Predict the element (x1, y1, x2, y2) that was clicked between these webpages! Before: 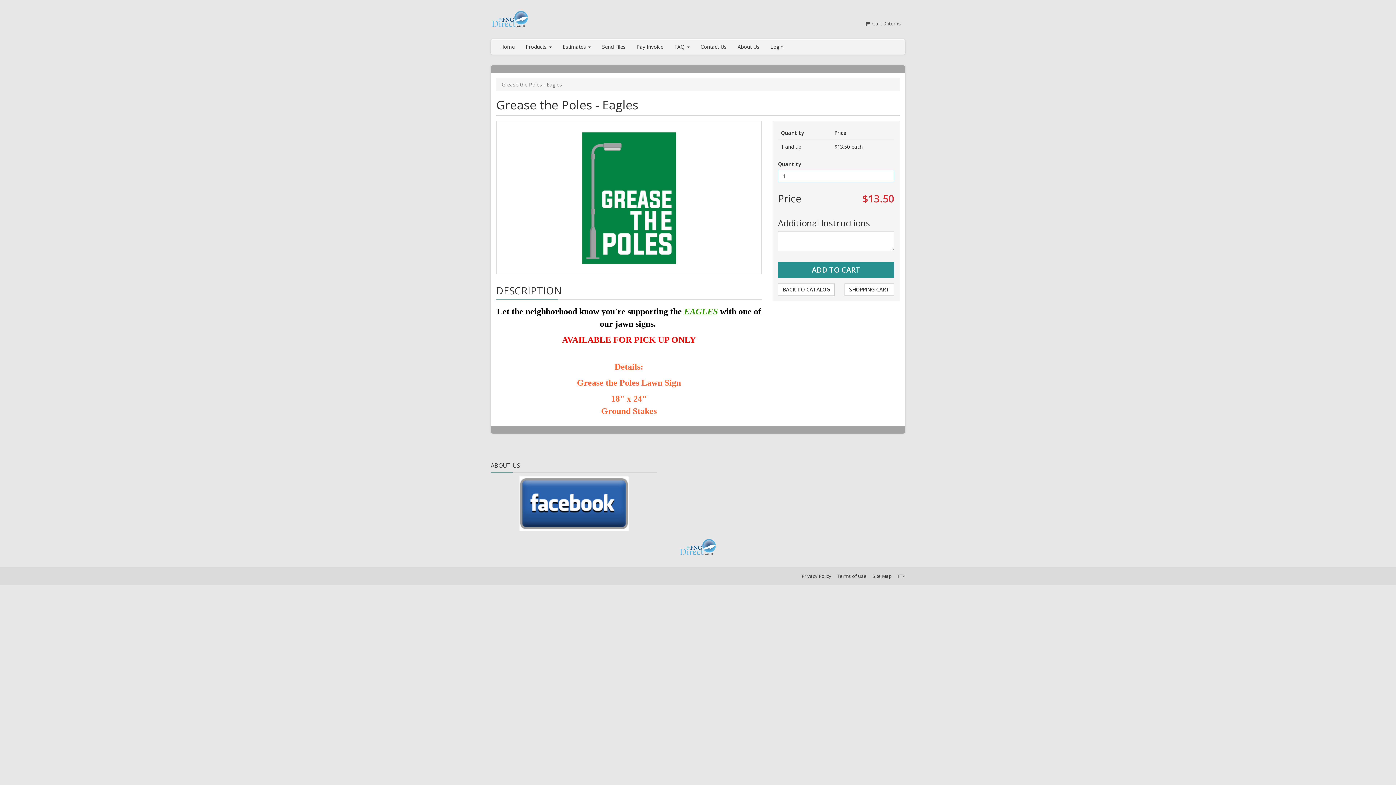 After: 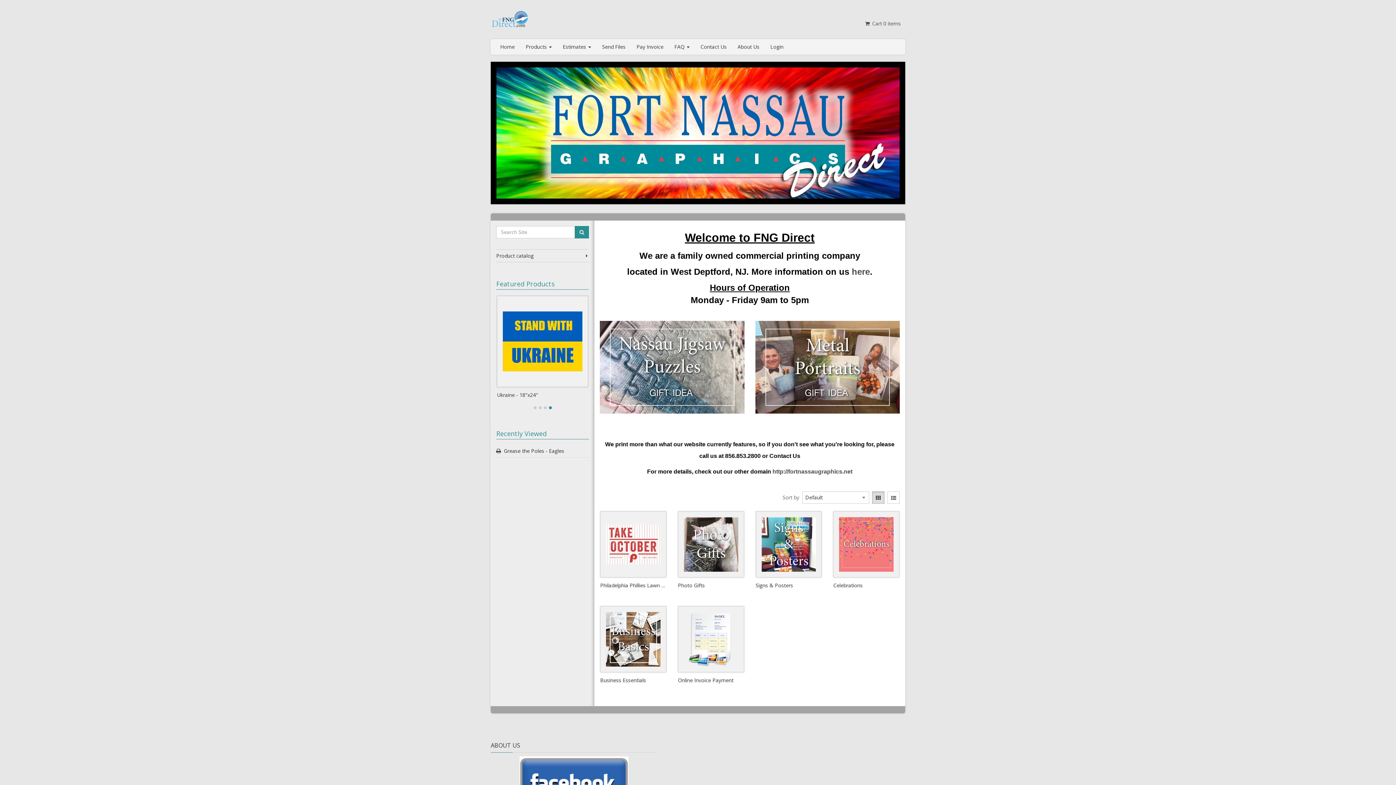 Action: bbox: (778, 283, 834, 296) label: BACK TO CATALOG